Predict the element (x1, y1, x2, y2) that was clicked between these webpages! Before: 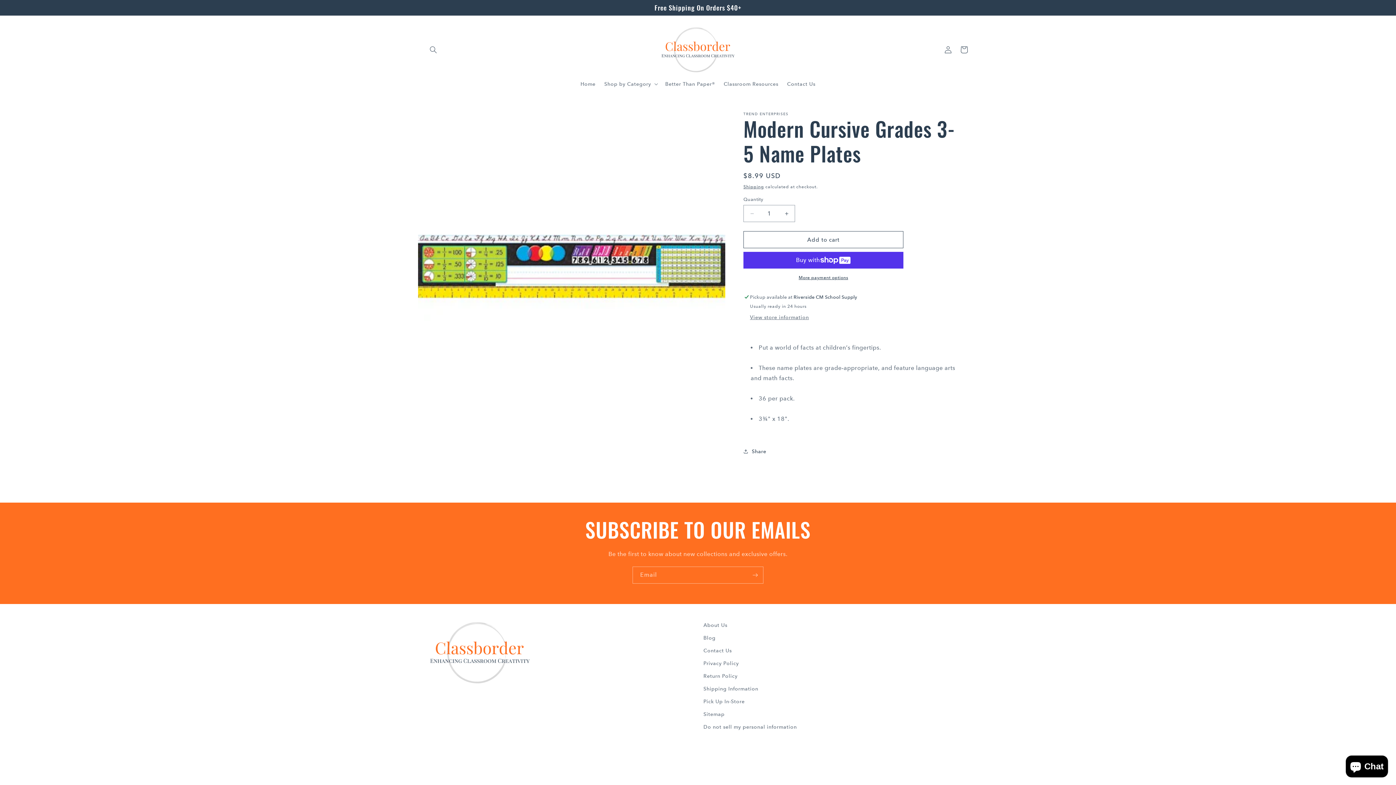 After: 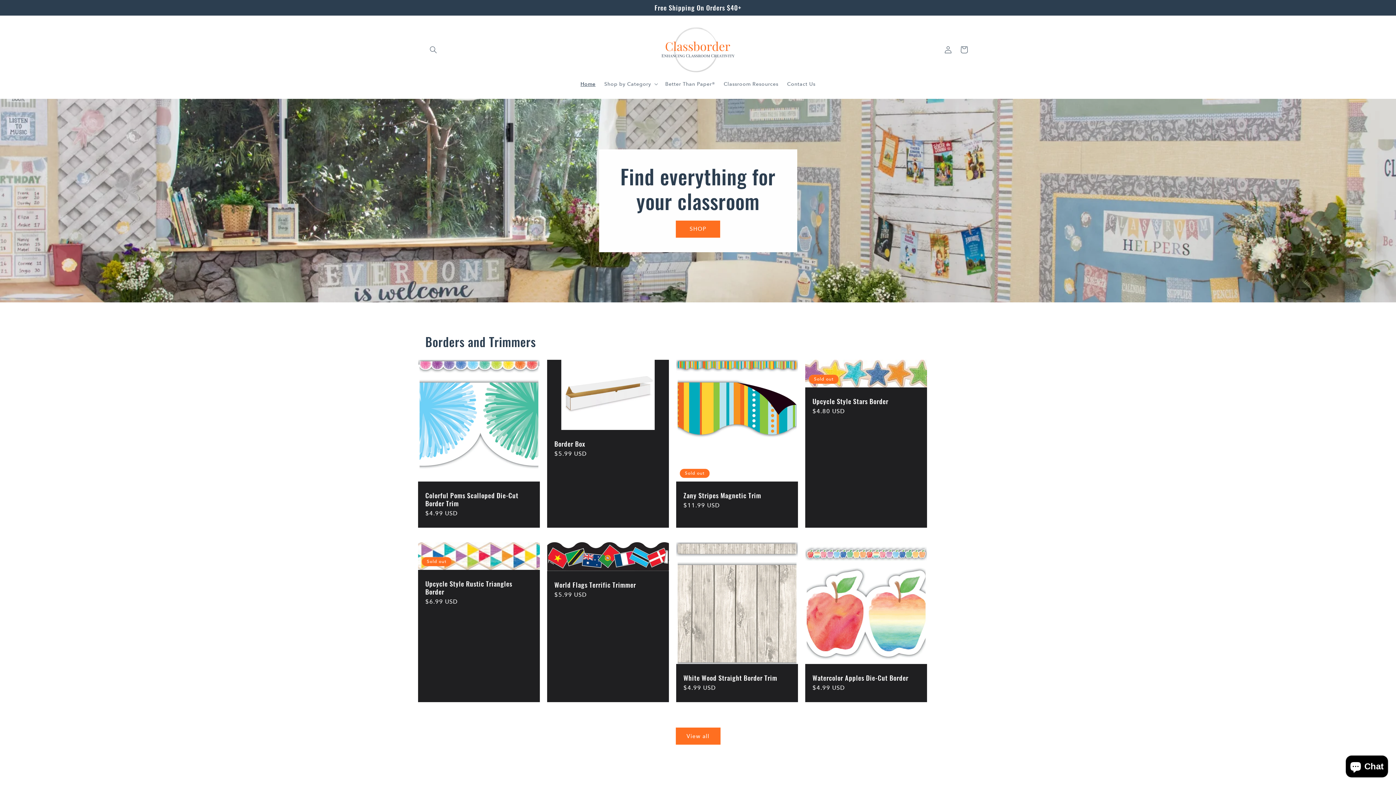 Action: label: Home bbox: (576, 76, 600, 91)